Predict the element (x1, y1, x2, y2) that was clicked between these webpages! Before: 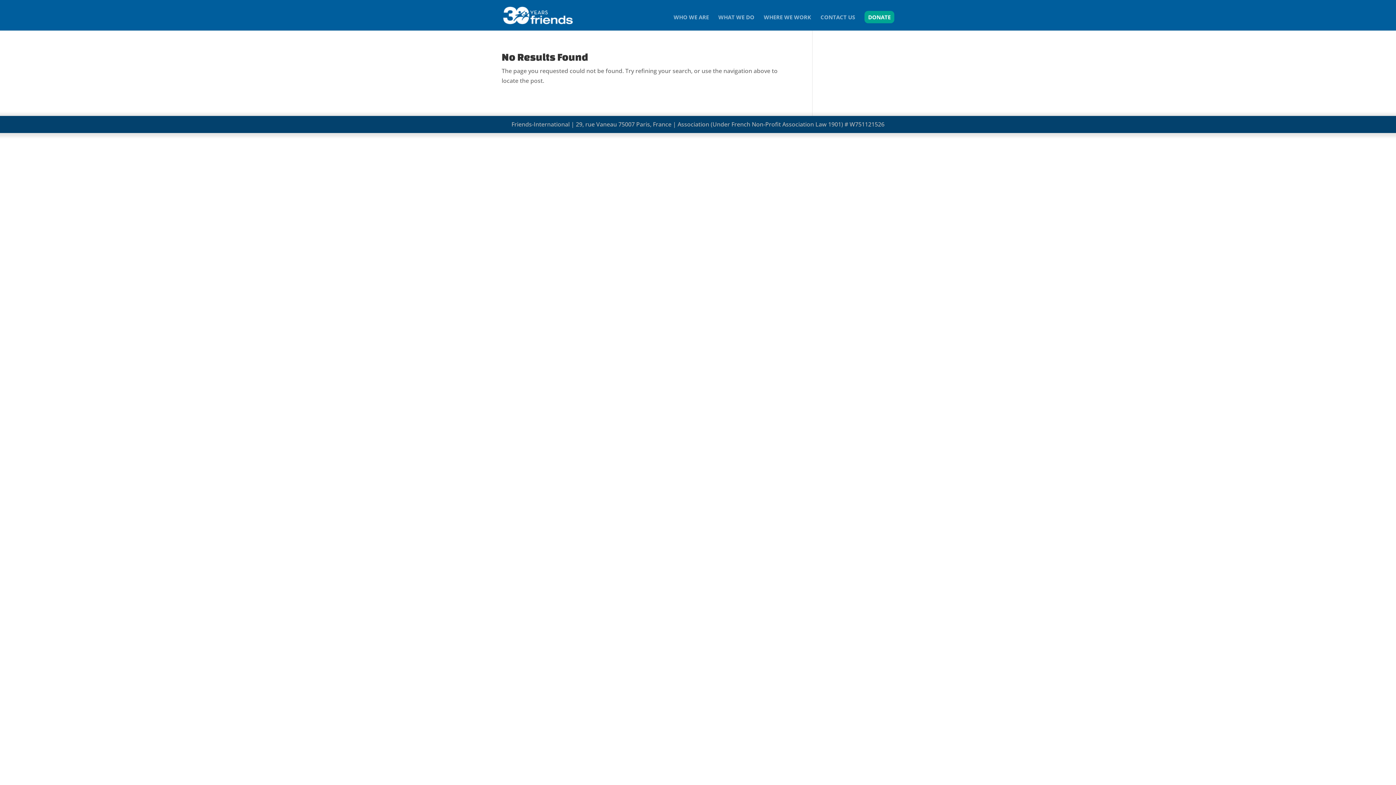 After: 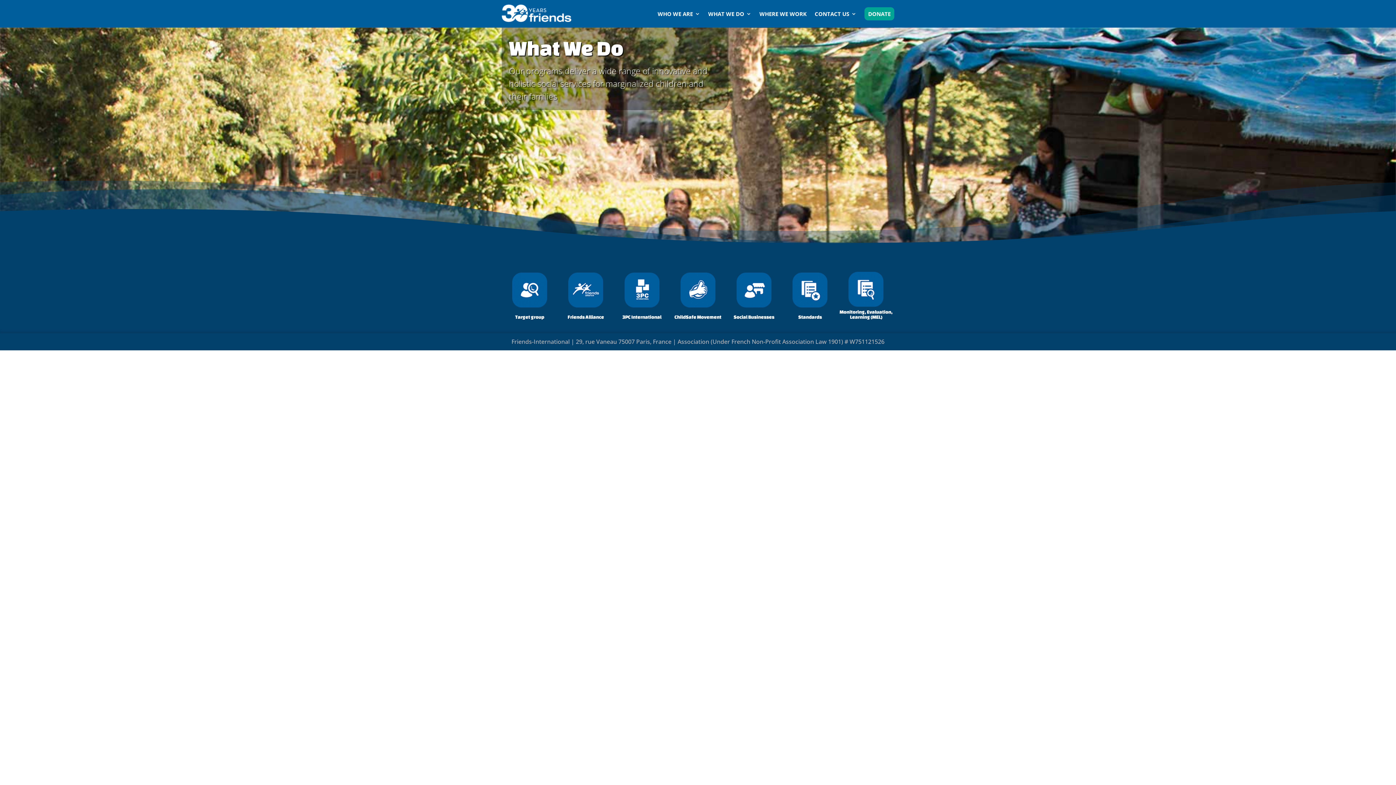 Action: bbox: (718, 14, 754, 30) label: WHAT WE DO